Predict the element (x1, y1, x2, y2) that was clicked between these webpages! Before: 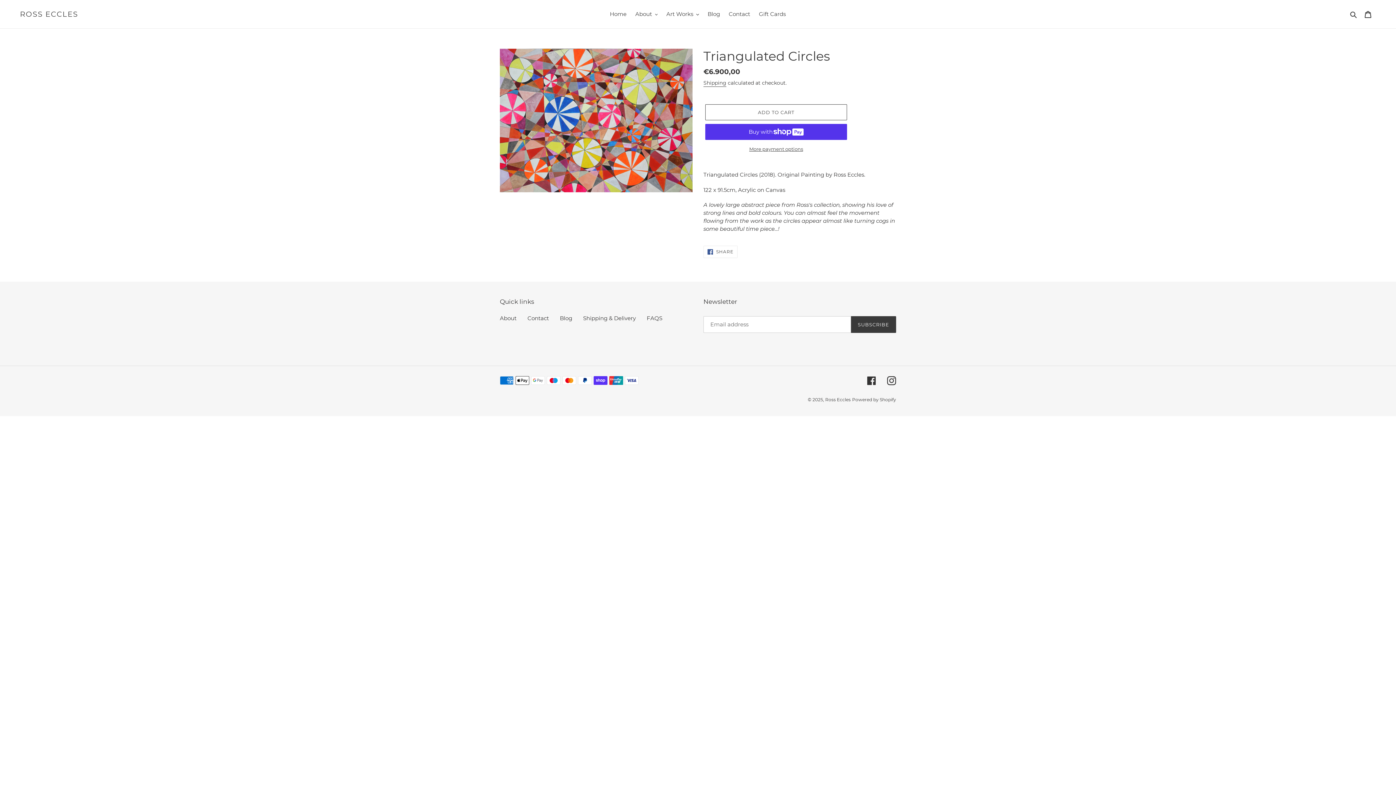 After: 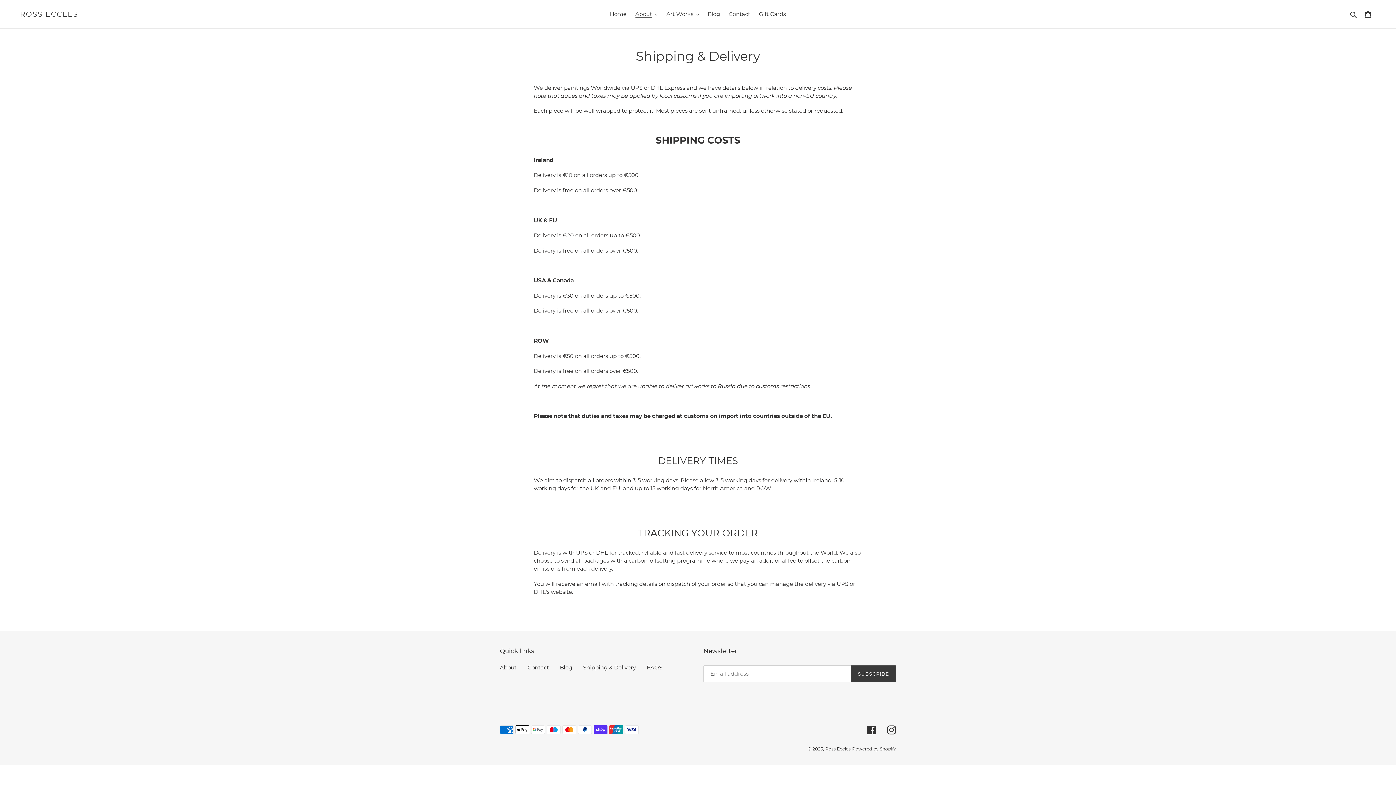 Action: bbox: (583, 315, 636, 321) label: Shipping & Delivery